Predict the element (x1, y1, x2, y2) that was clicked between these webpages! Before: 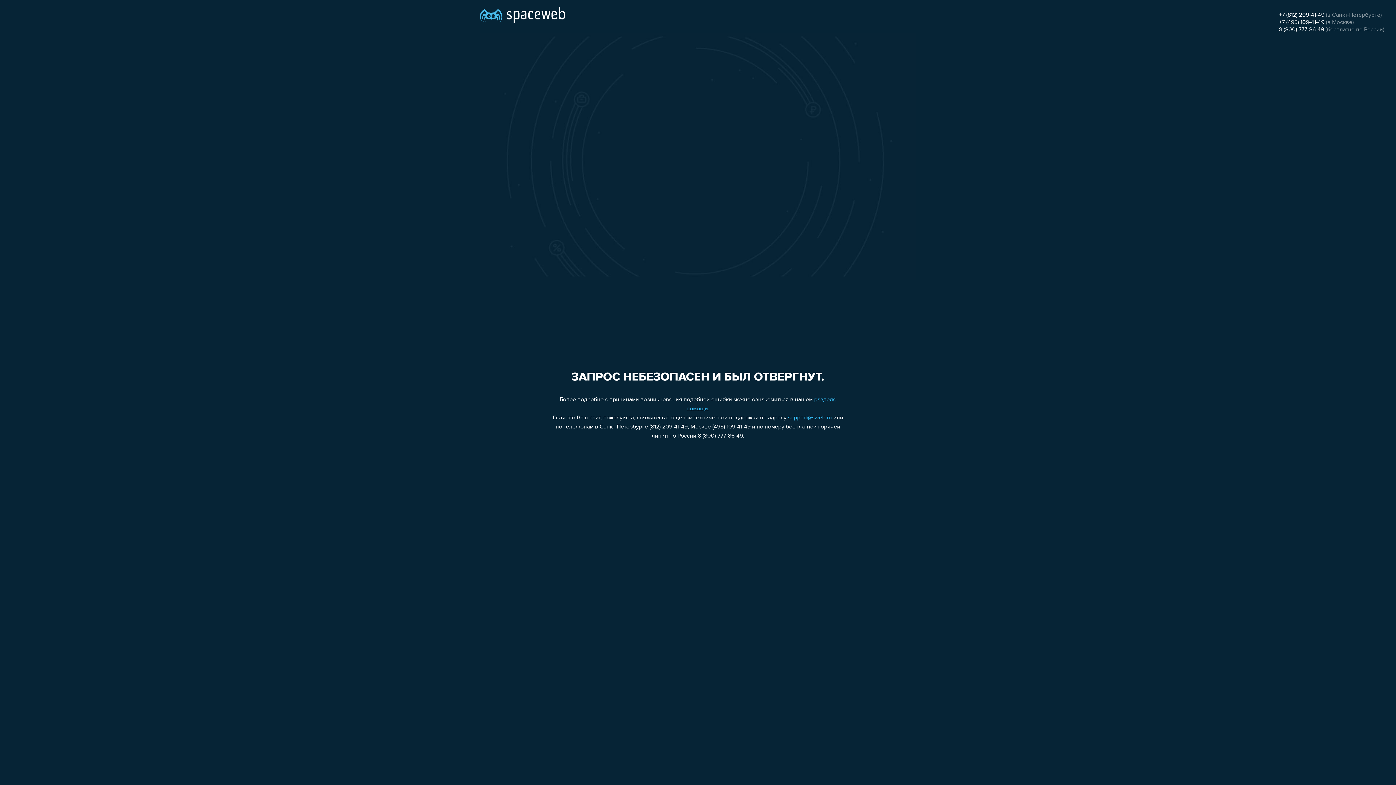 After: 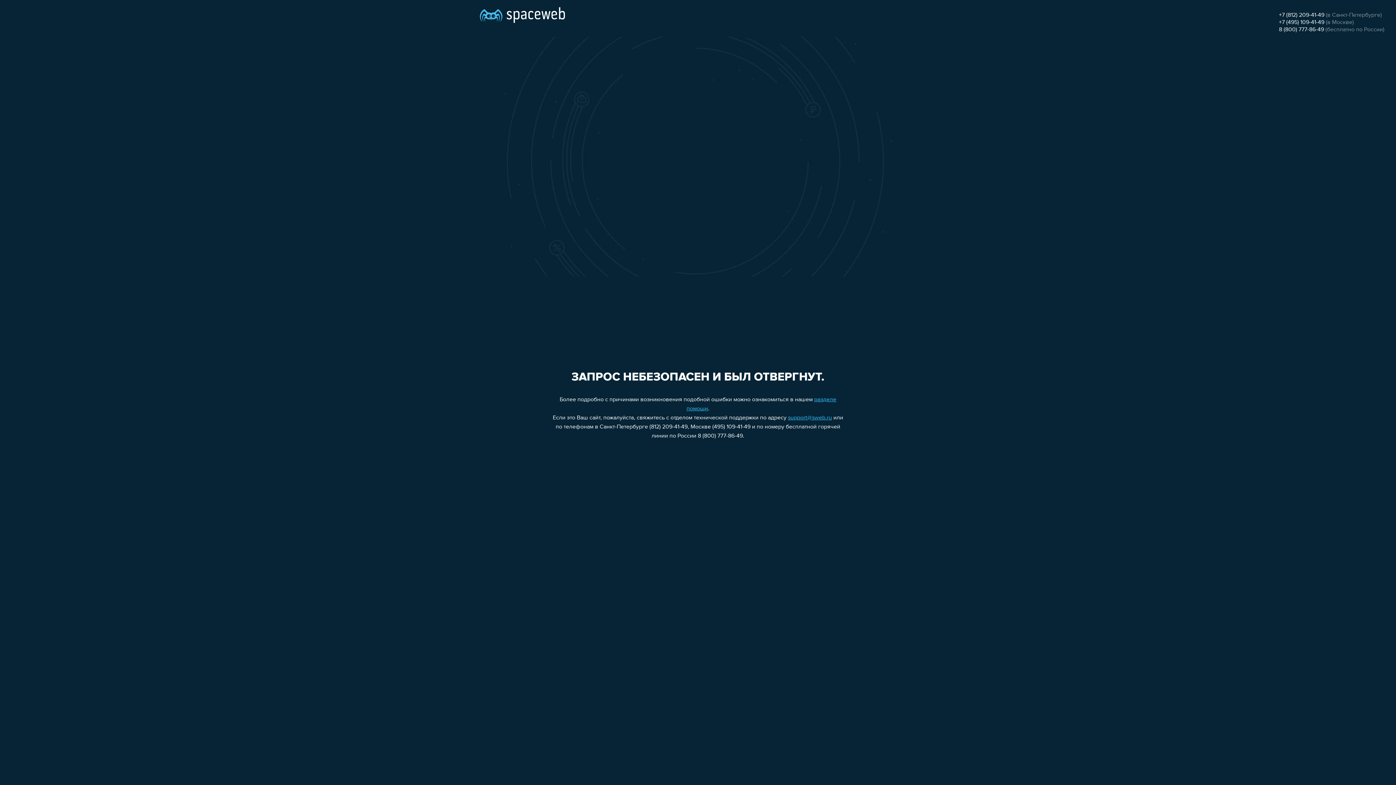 Action: bbox: (1279, 12, 1324, 18) label: +7 (812) 209-41-49